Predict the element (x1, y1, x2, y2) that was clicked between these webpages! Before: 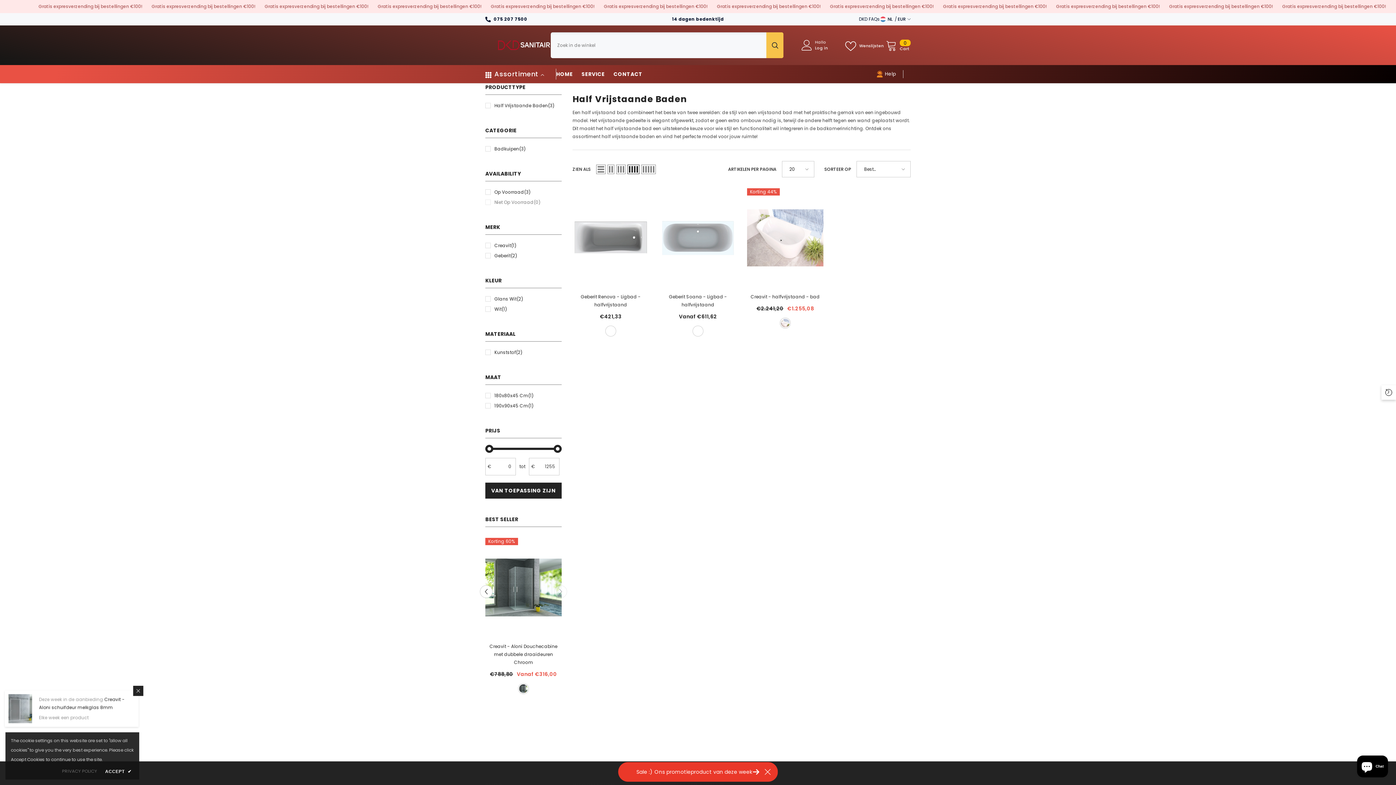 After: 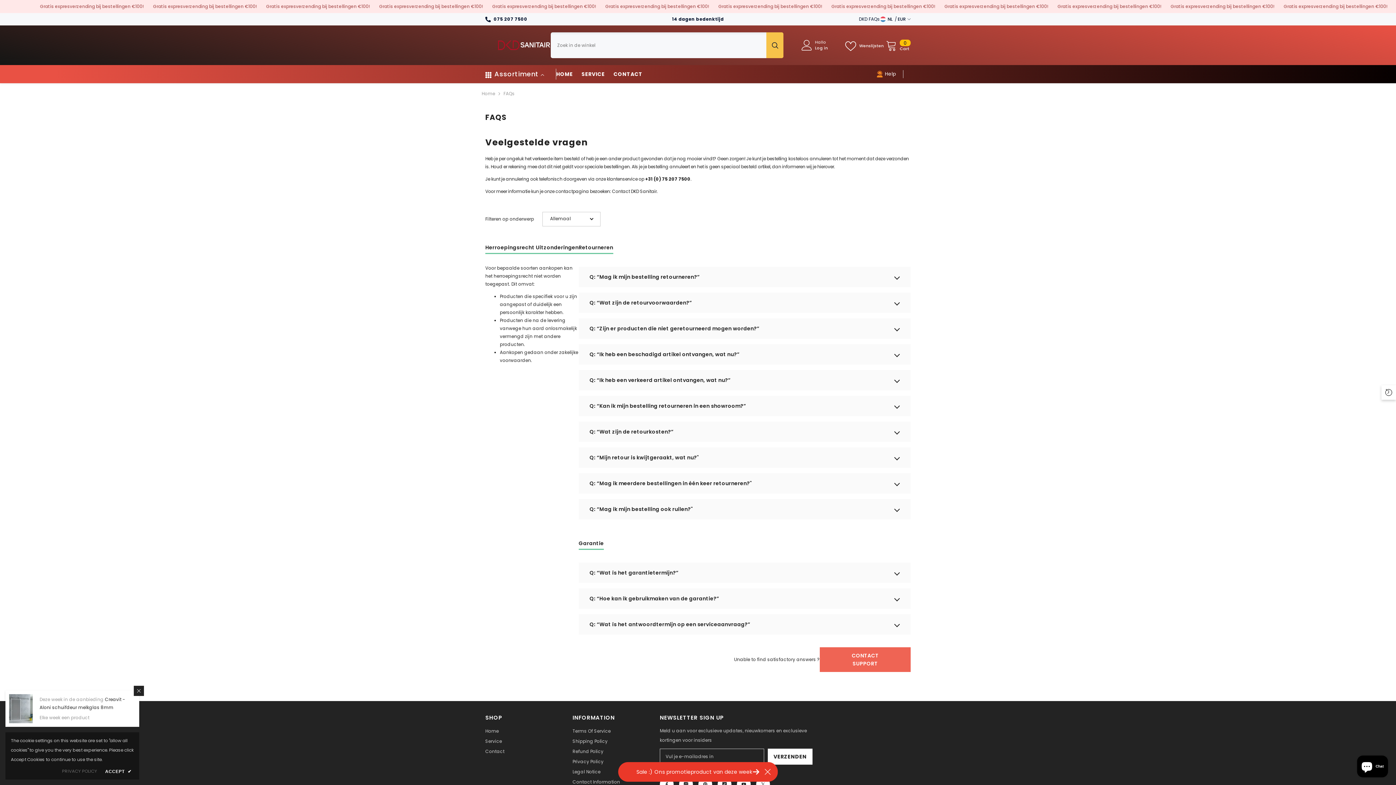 Action: bbox: (859, 16, 880, 22) label: DKD FAQs